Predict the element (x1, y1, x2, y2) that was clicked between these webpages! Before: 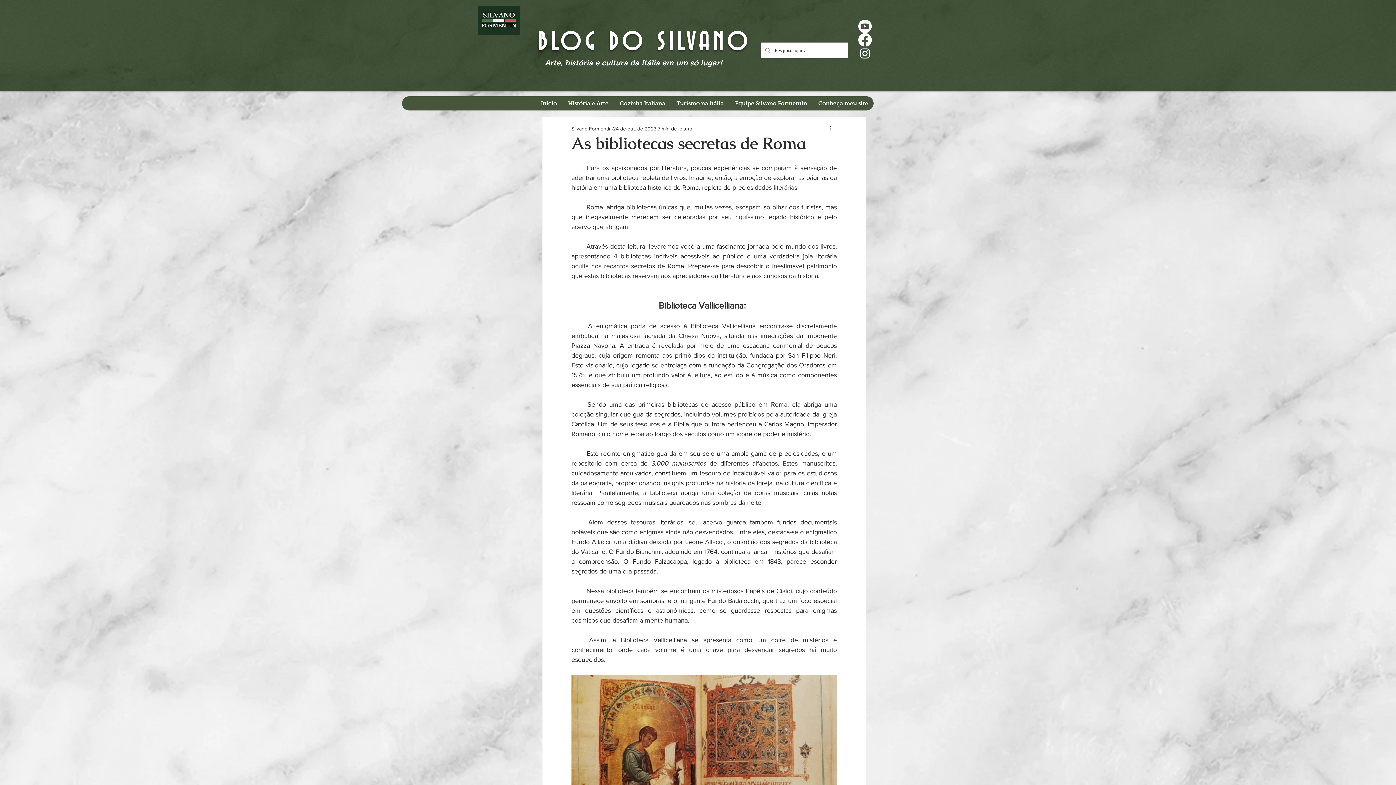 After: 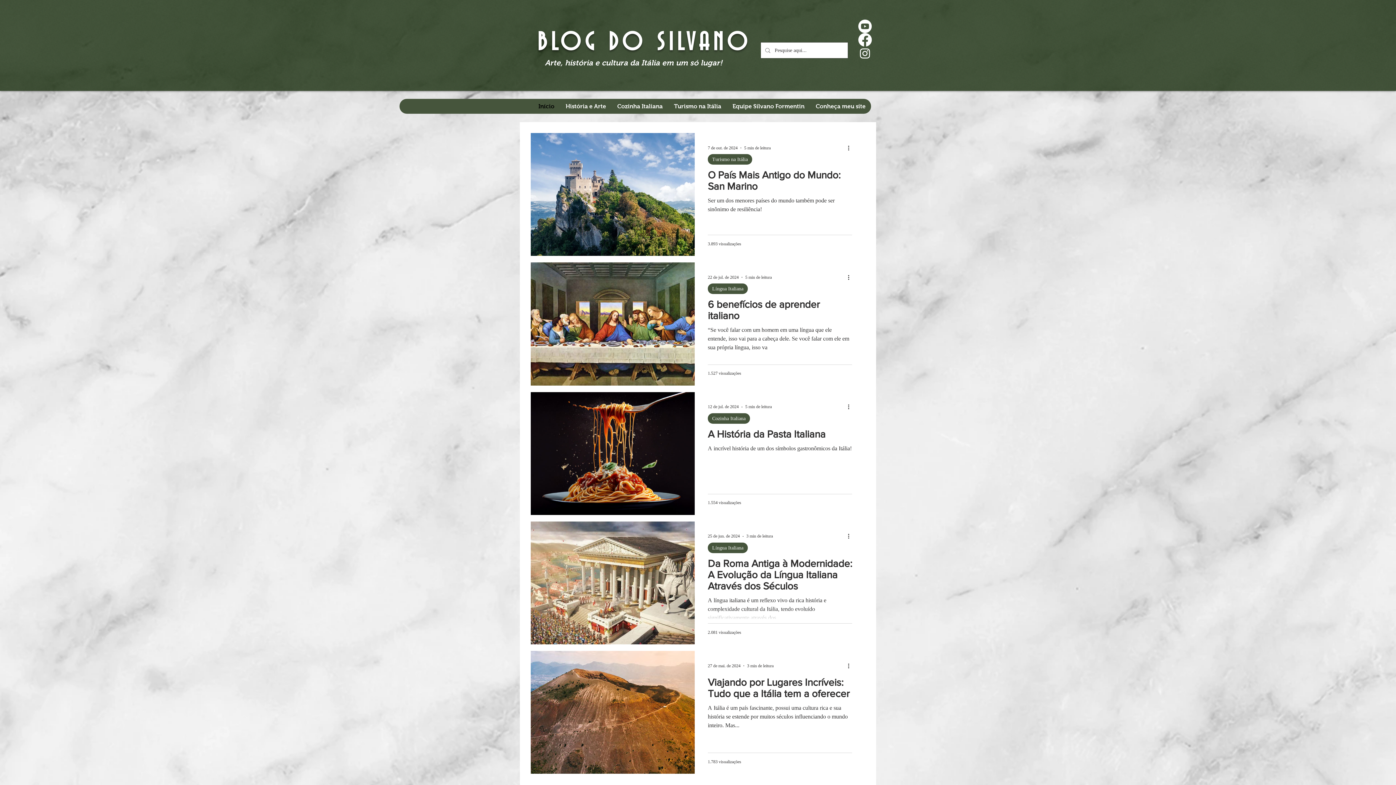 Action: bbox: (535, 96, 562, 110) label: Início